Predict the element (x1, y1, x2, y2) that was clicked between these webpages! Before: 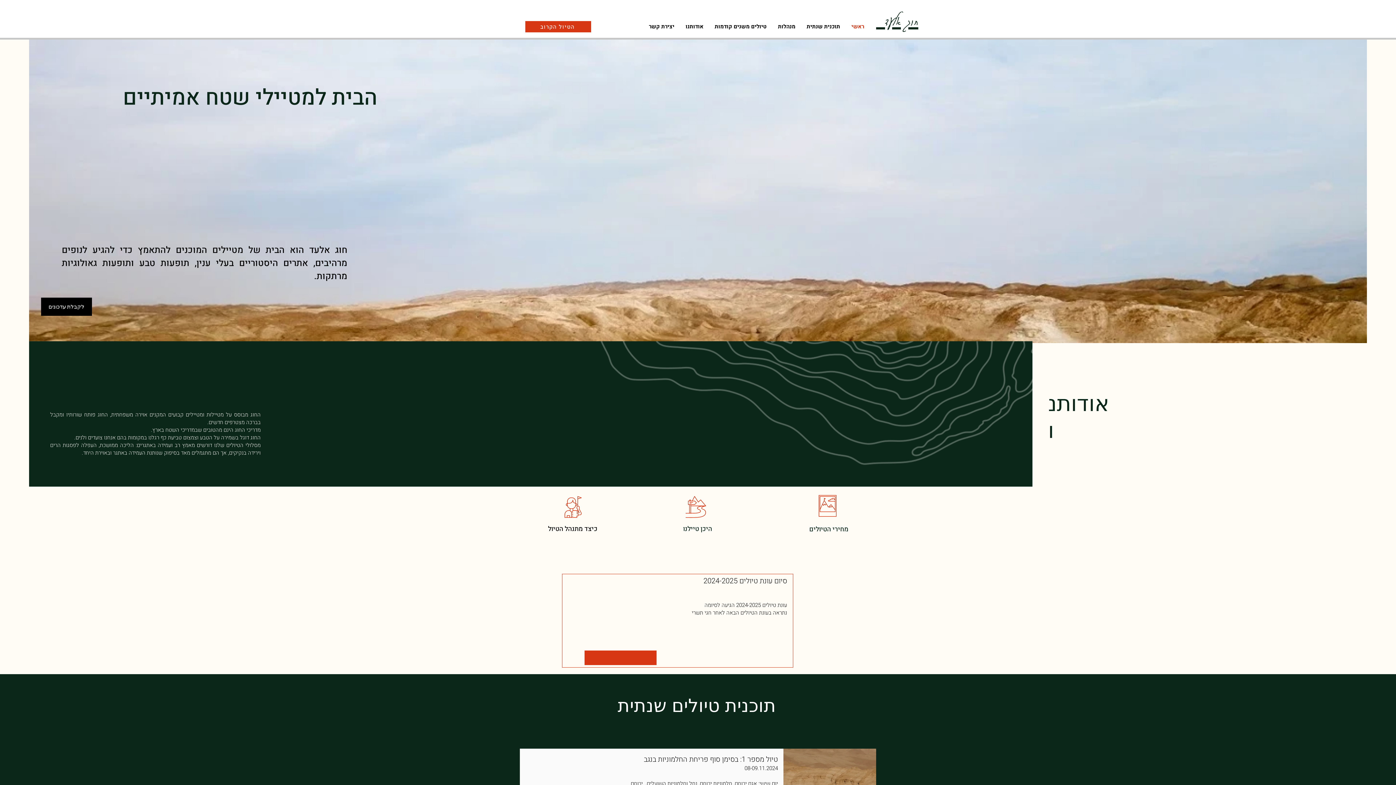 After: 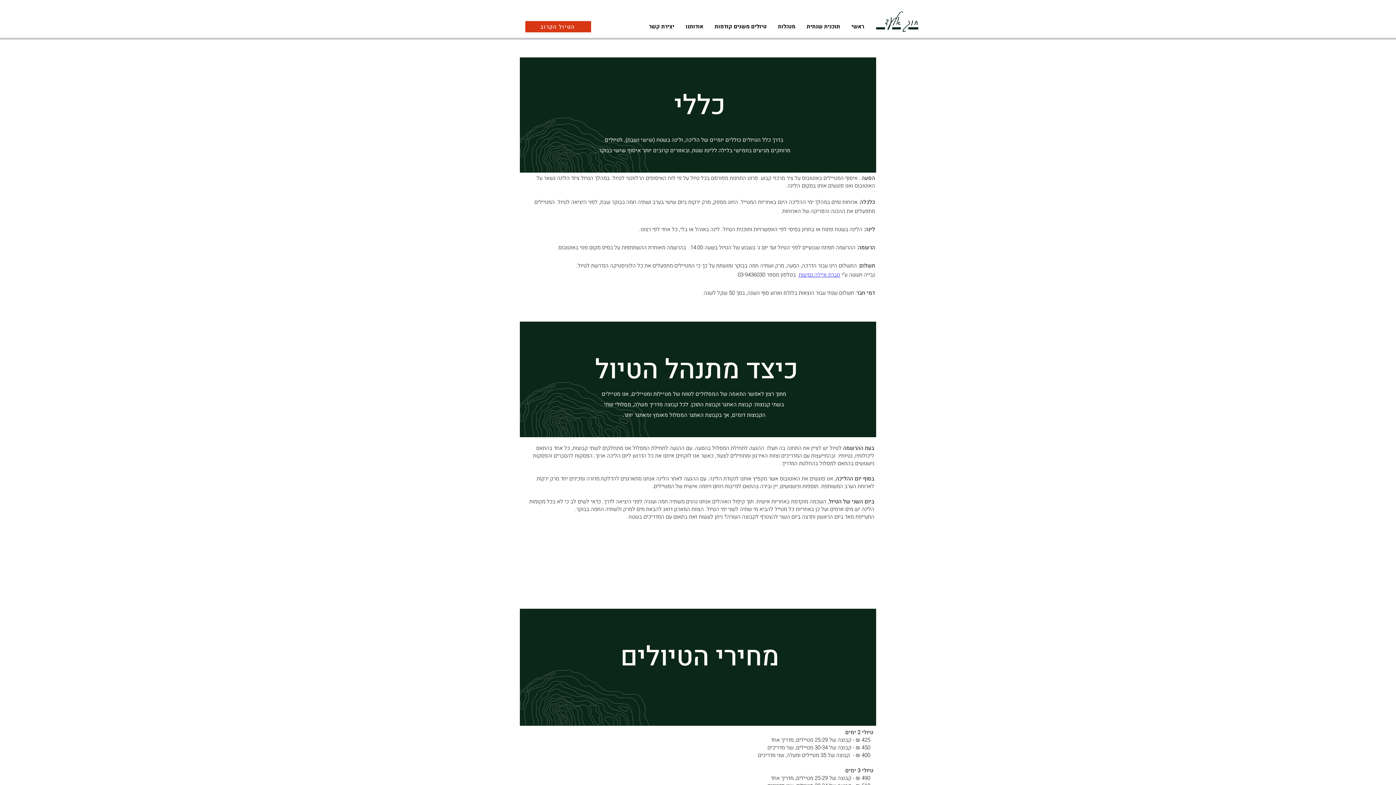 Action: bbox: (548, 526, 597, 532) label: כיצד מתנהל הטיול